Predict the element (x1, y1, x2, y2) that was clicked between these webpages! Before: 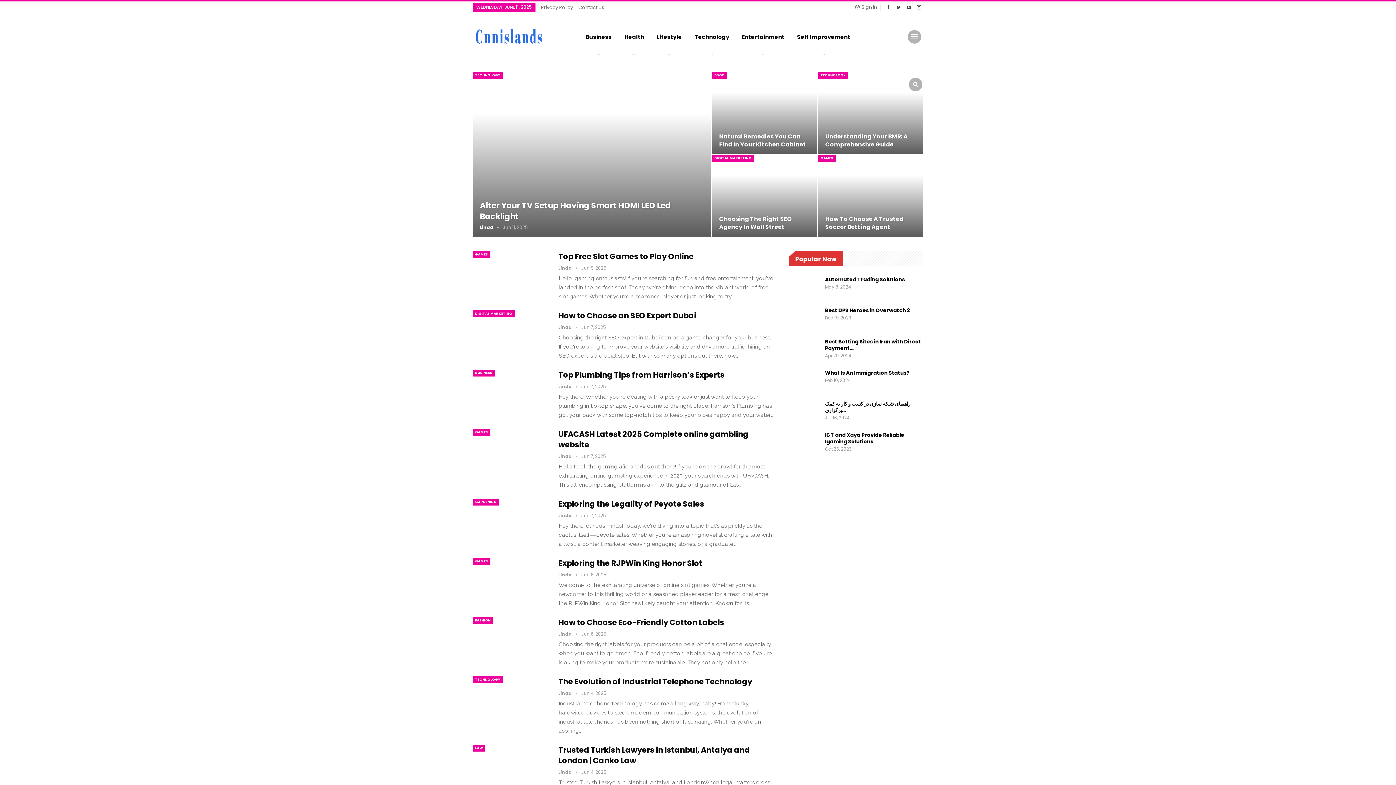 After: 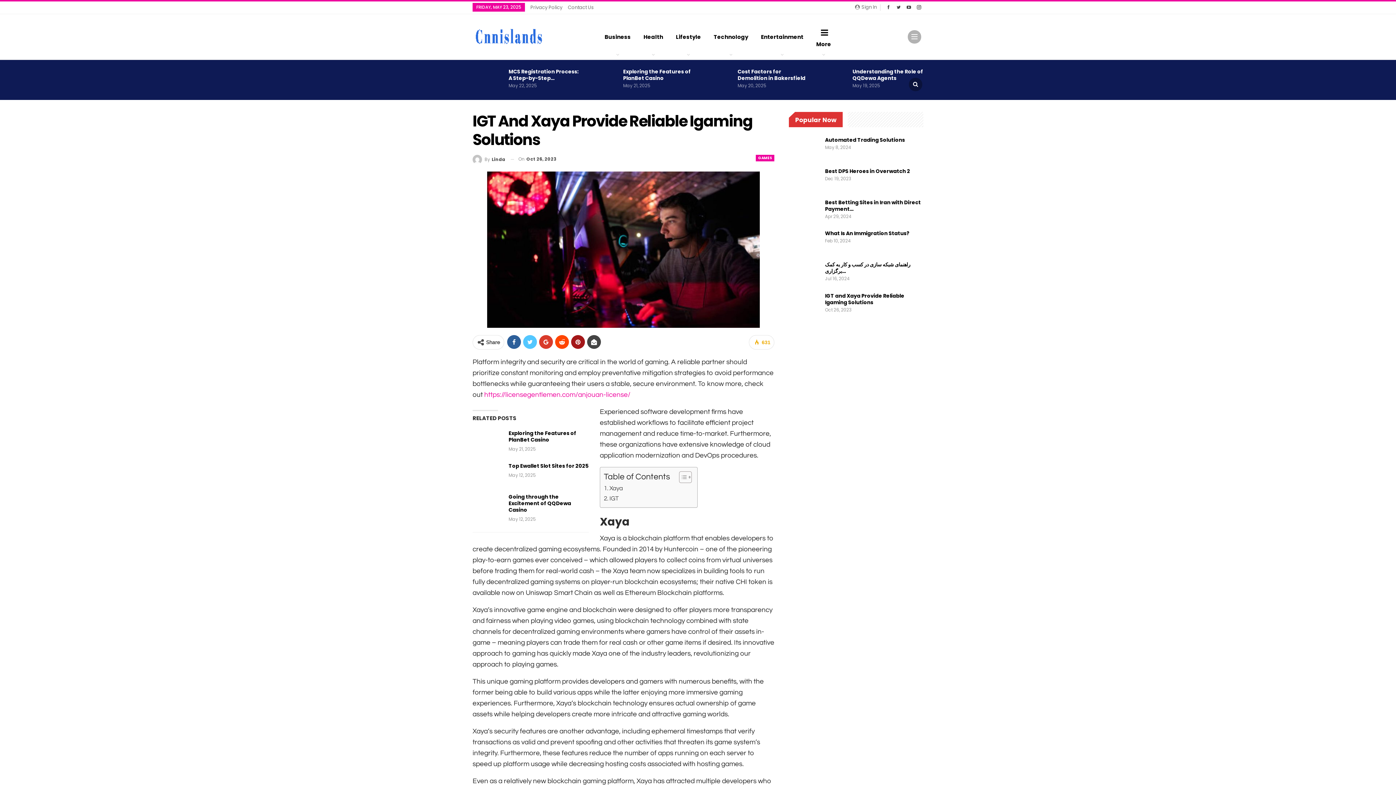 Action: bbox: (825, 431, 904, 445) label: IGT and Xaya Provide Reliable Igaming Solutions